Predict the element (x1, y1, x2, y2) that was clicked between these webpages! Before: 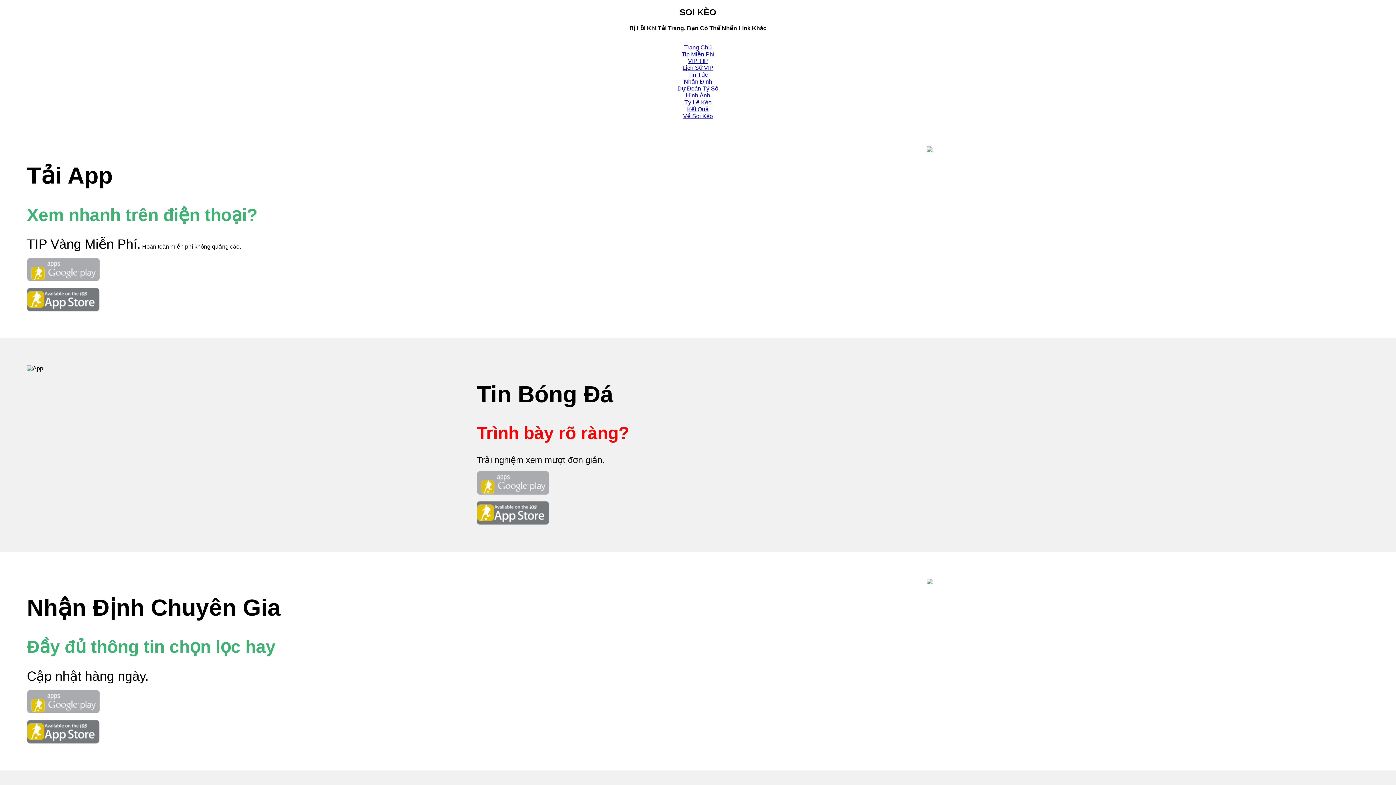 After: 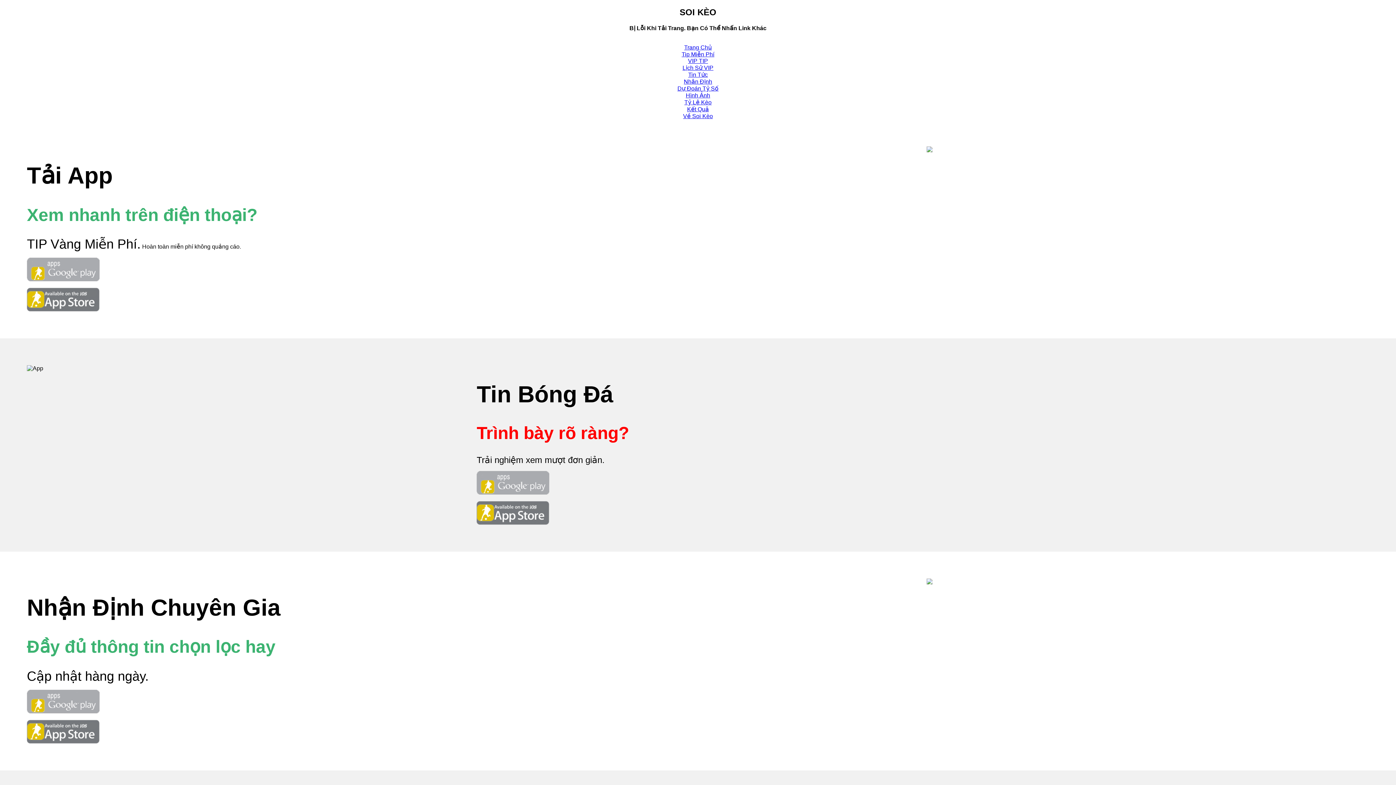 Action: label: Về Soi Kèo bbox: (683, 113, 713, 119)